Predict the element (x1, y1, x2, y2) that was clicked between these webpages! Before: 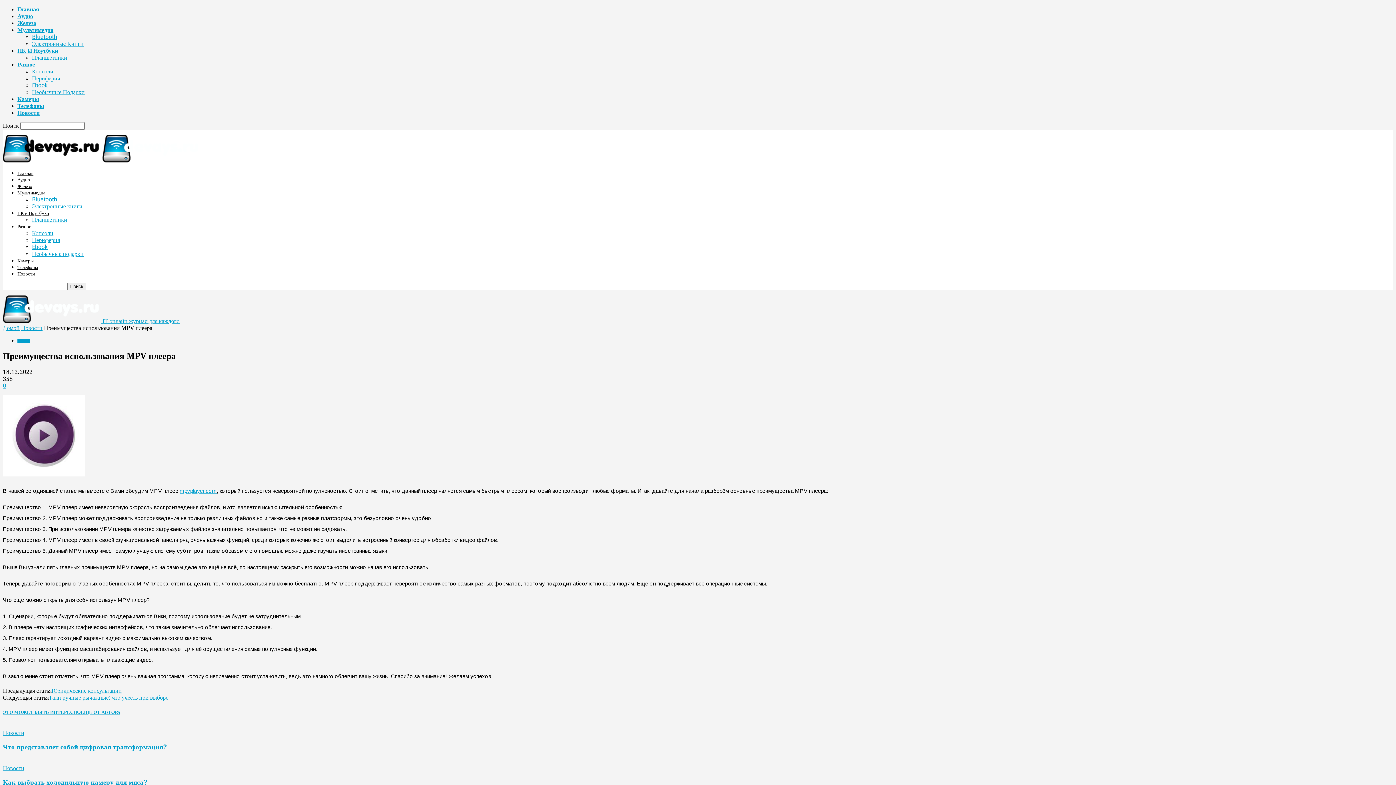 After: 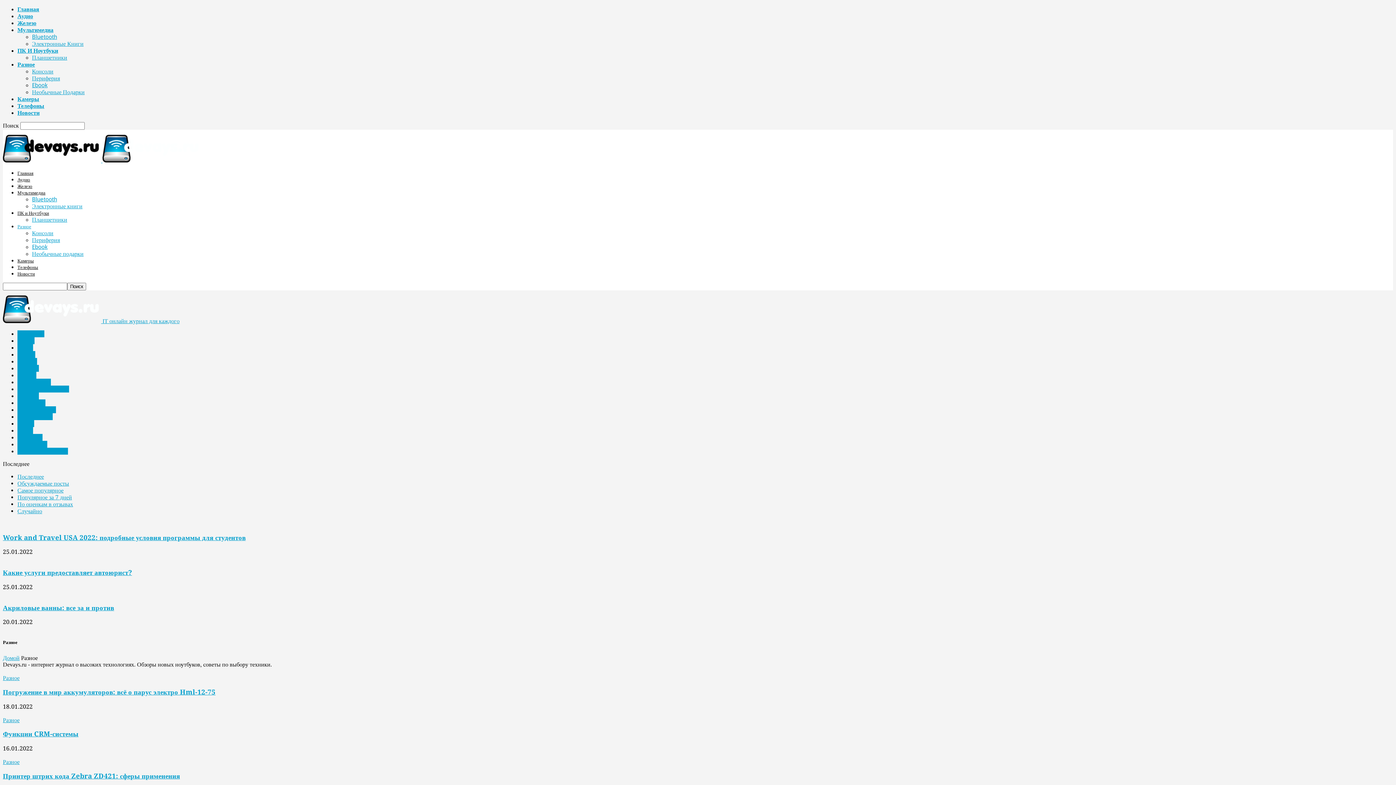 Action: bbox: (17, 61, 34, 68) label: Разное